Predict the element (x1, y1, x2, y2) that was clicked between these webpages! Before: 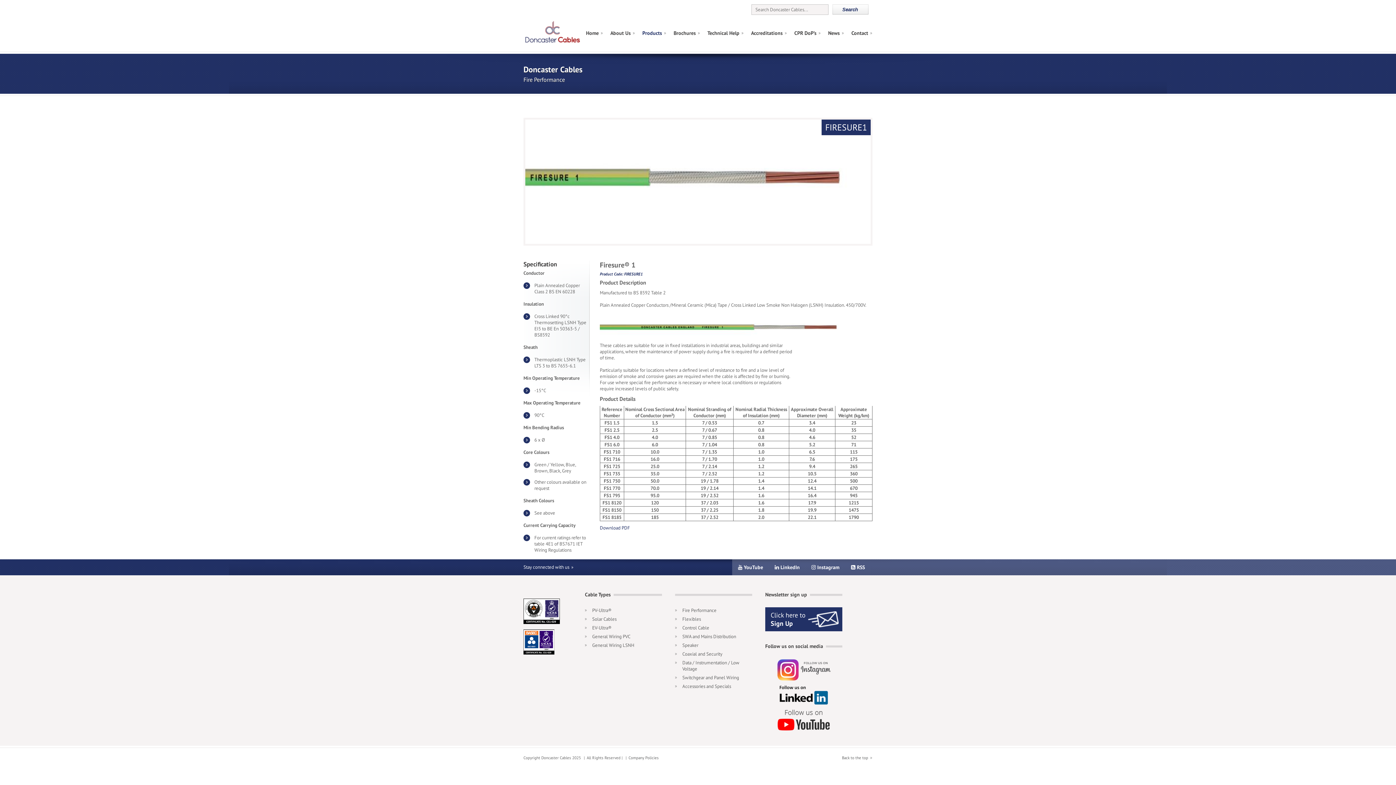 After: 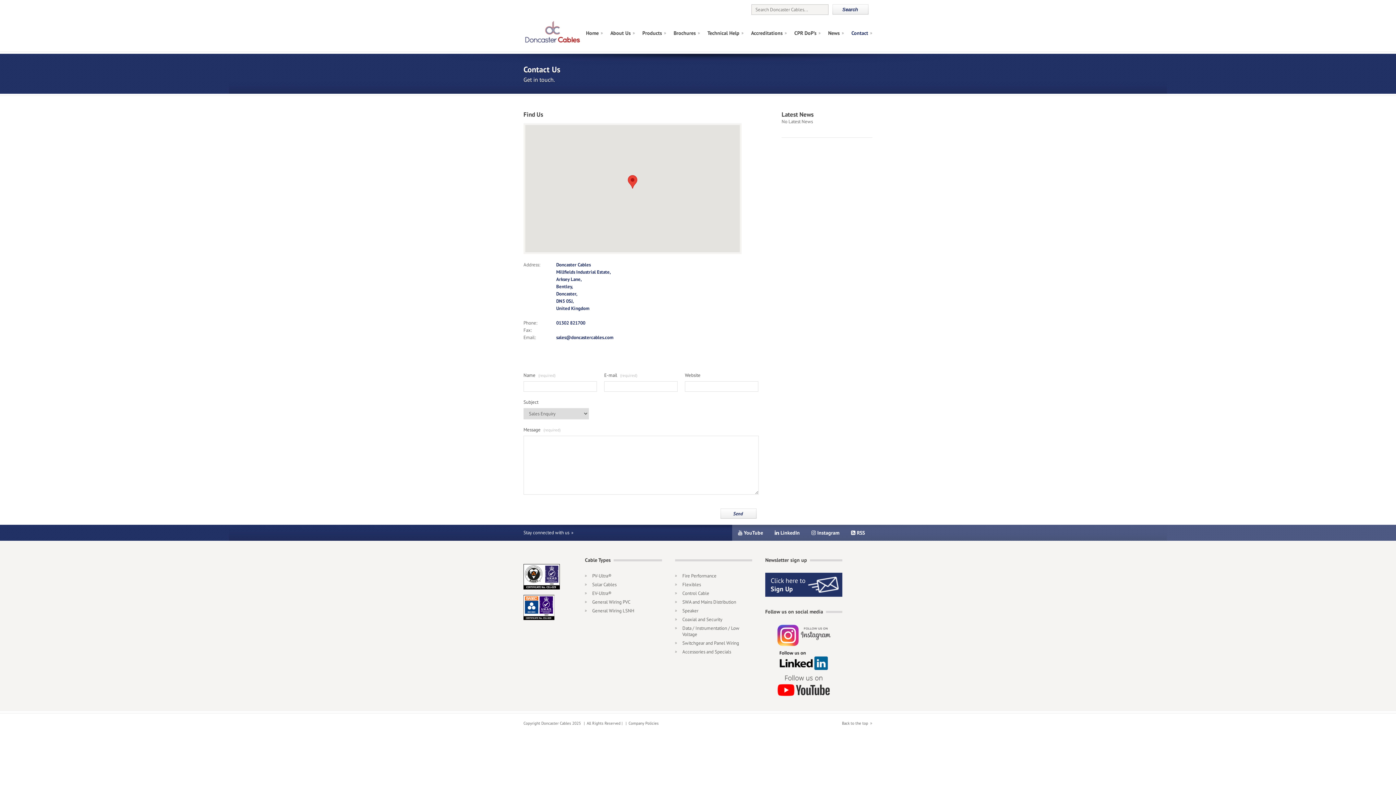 Action: label: Contact bbox: (851, 29, 868, 40)